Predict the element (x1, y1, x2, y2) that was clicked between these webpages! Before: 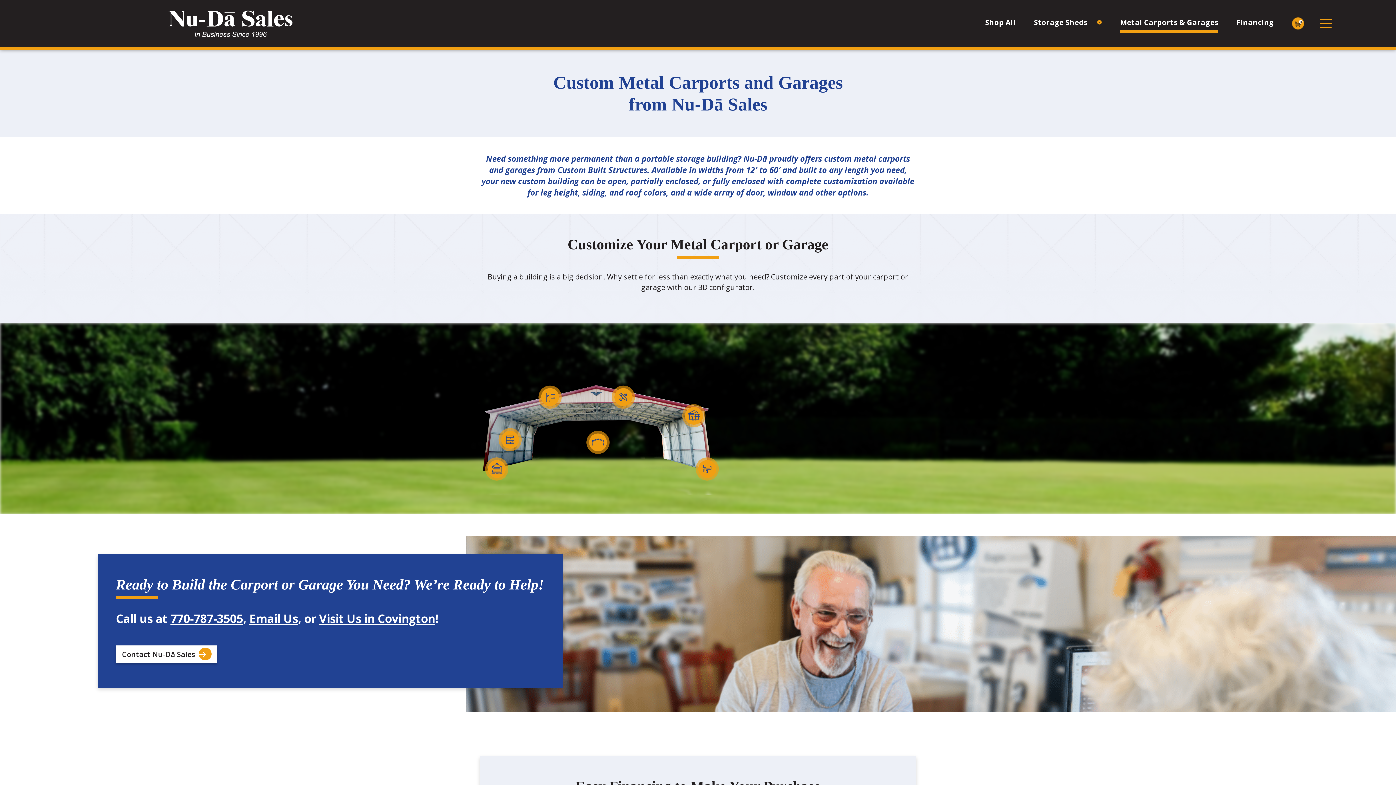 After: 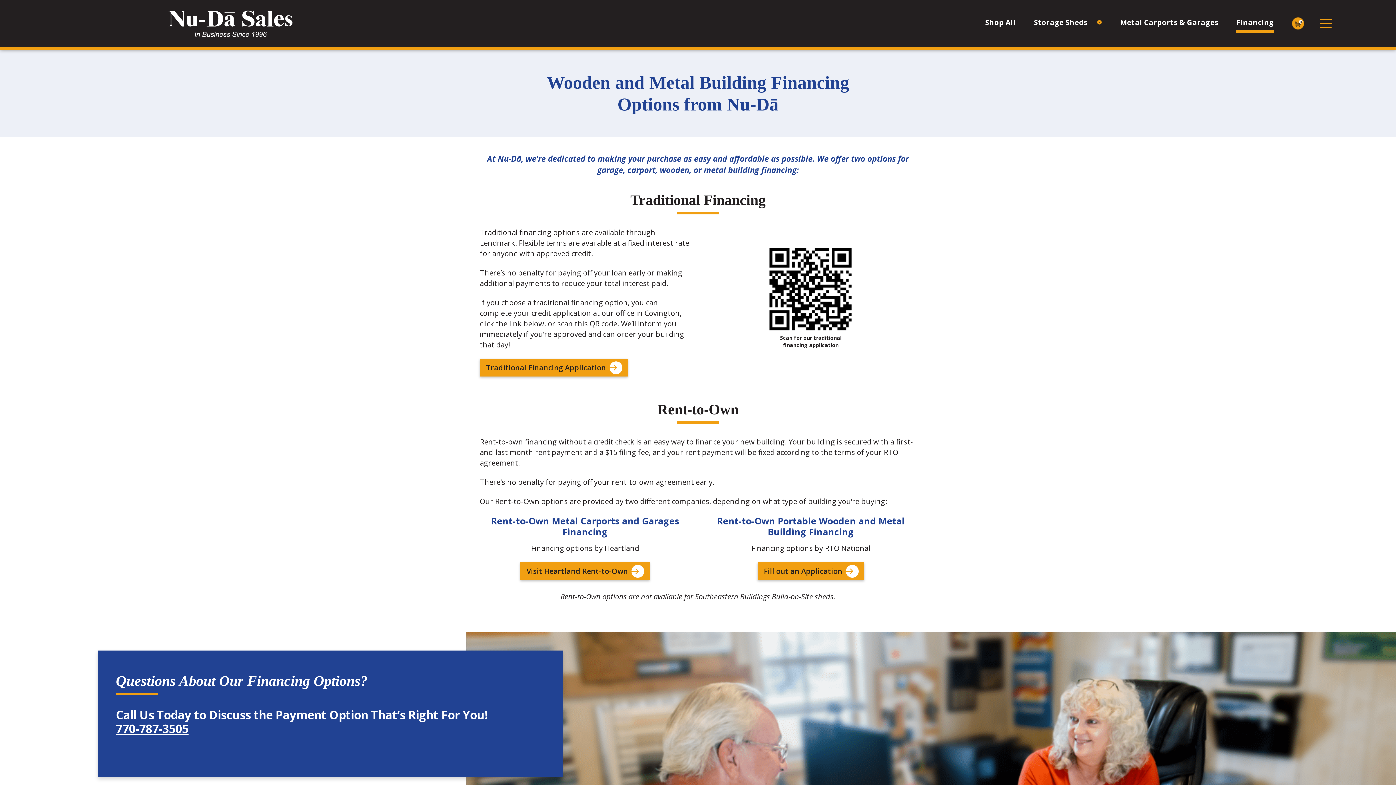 Action: bbox: (1236, 14, 1274, 30) label: Financing